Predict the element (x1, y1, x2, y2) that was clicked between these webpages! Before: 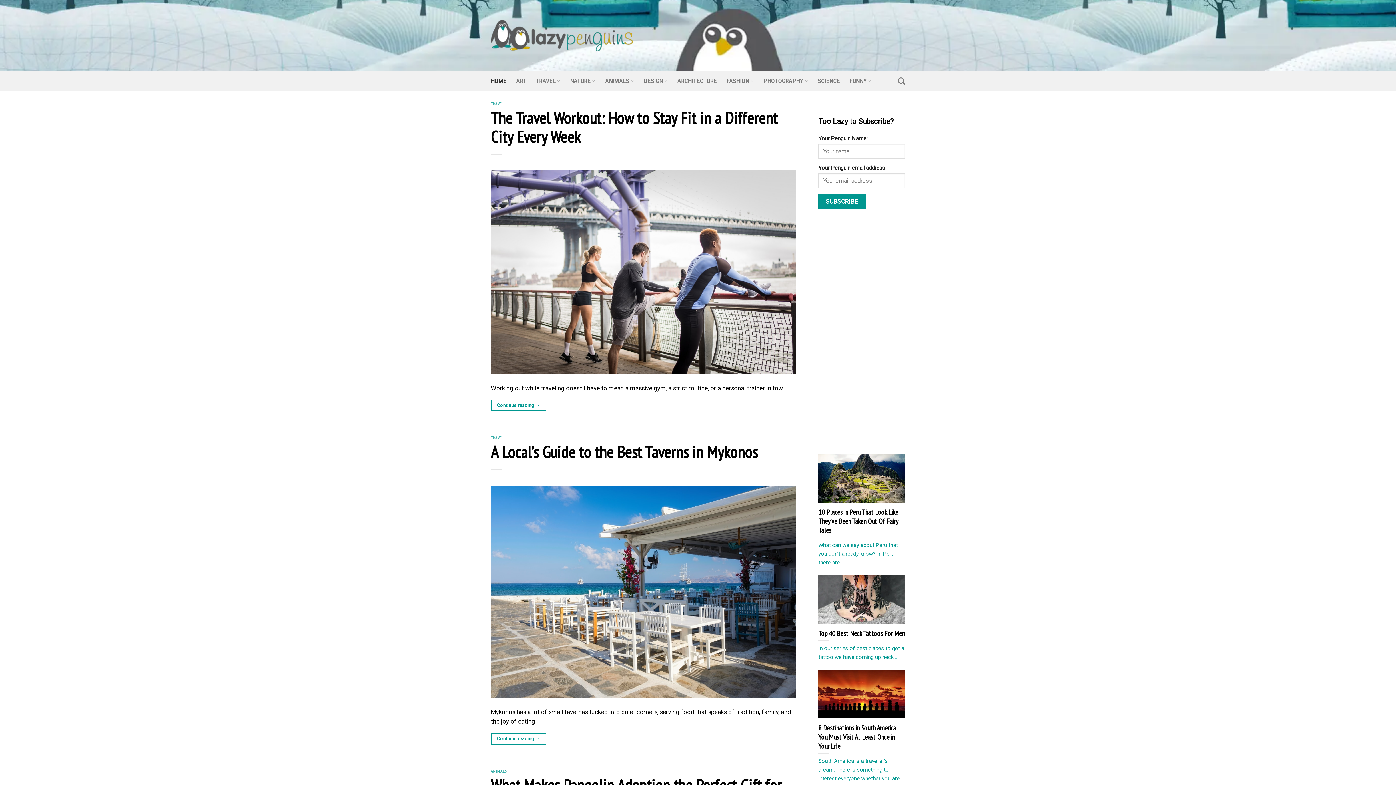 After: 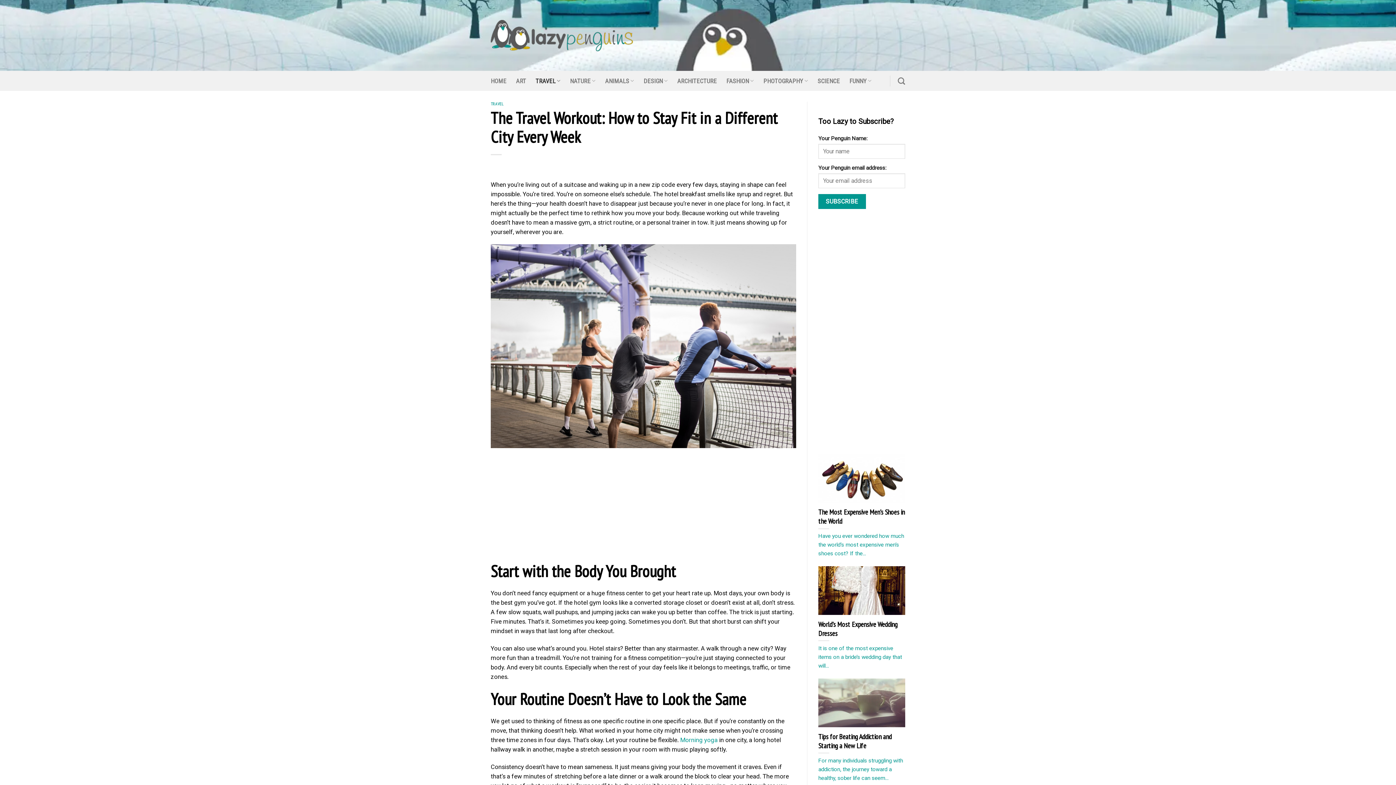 Action: bbox: (490, 268, 796, 275)